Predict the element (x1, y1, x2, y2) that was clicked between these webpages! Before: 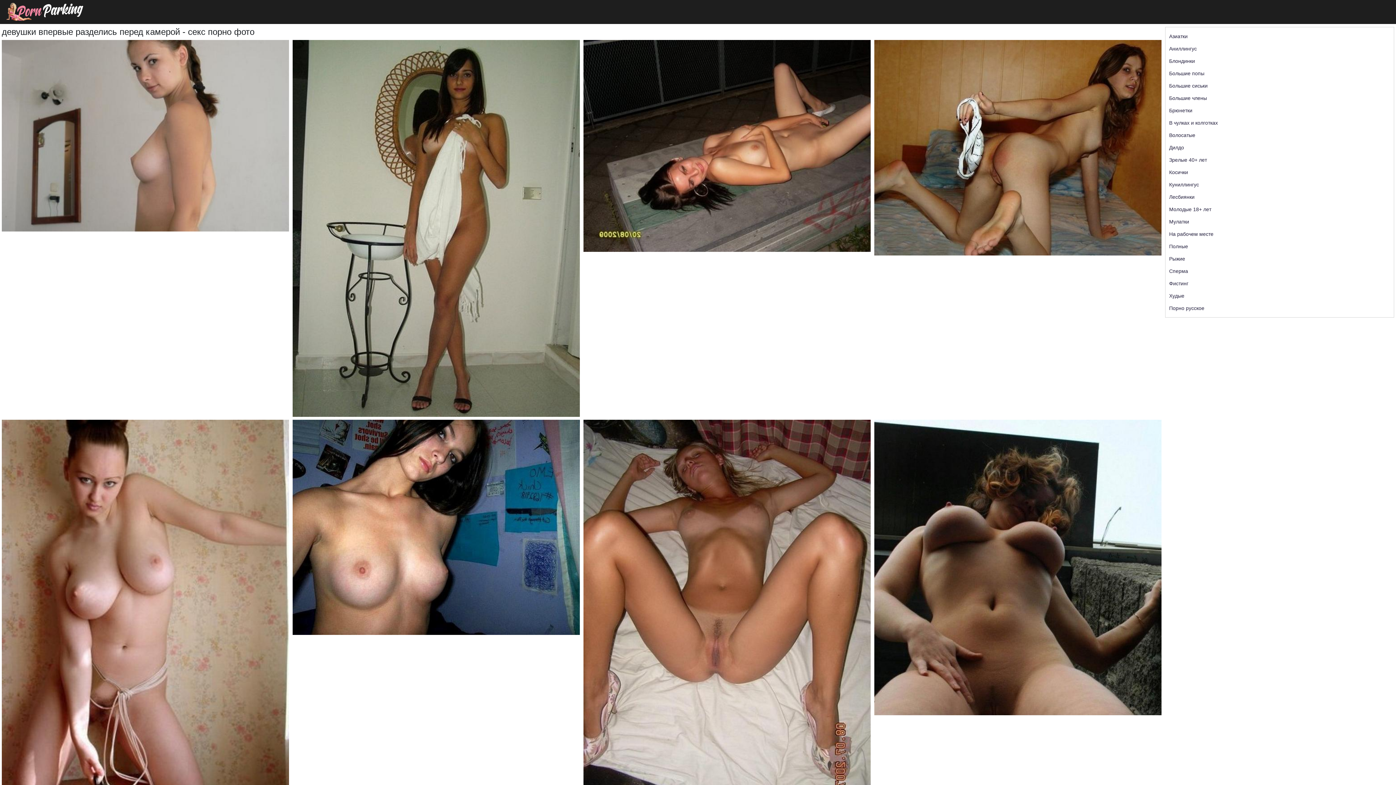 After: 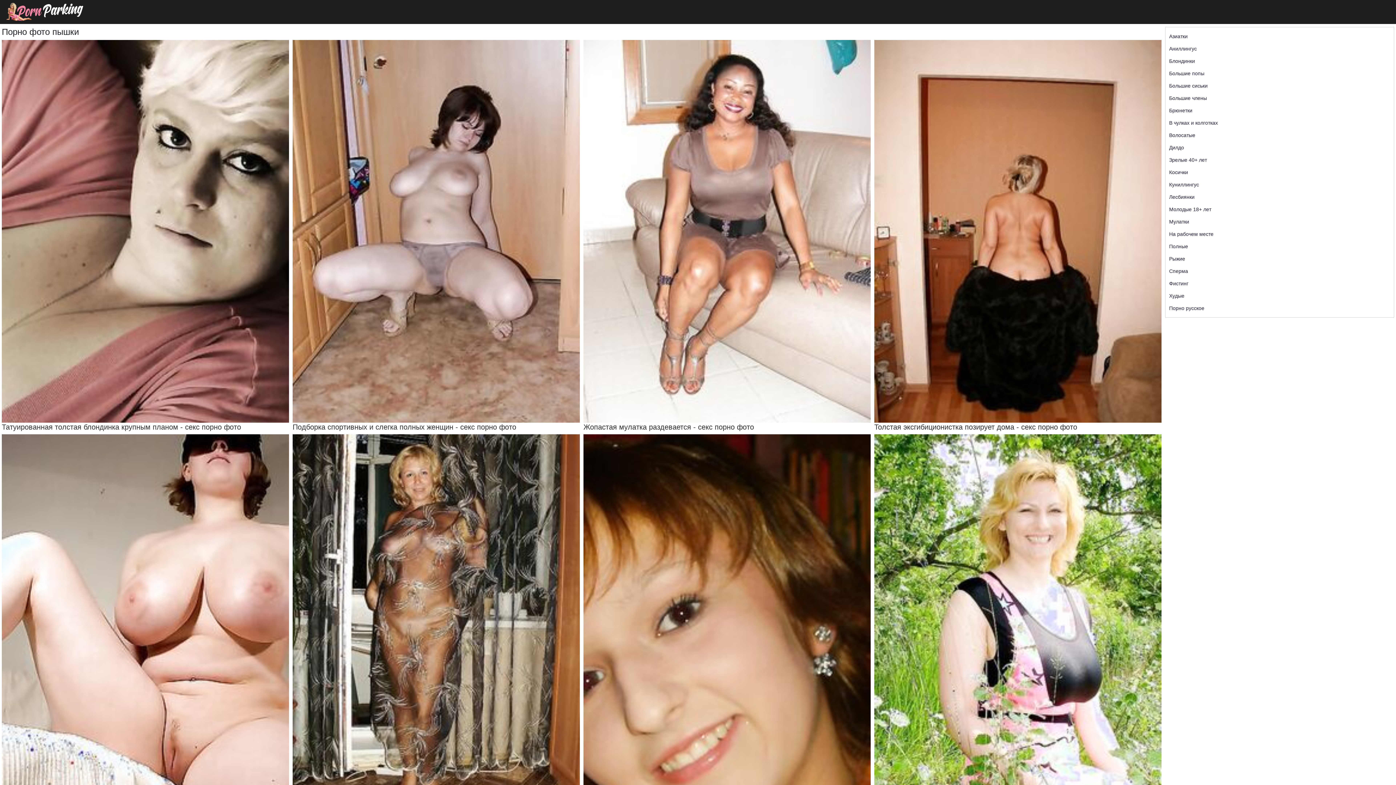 Action: label: Полные bbox: (1165, 240, 1394, 252)